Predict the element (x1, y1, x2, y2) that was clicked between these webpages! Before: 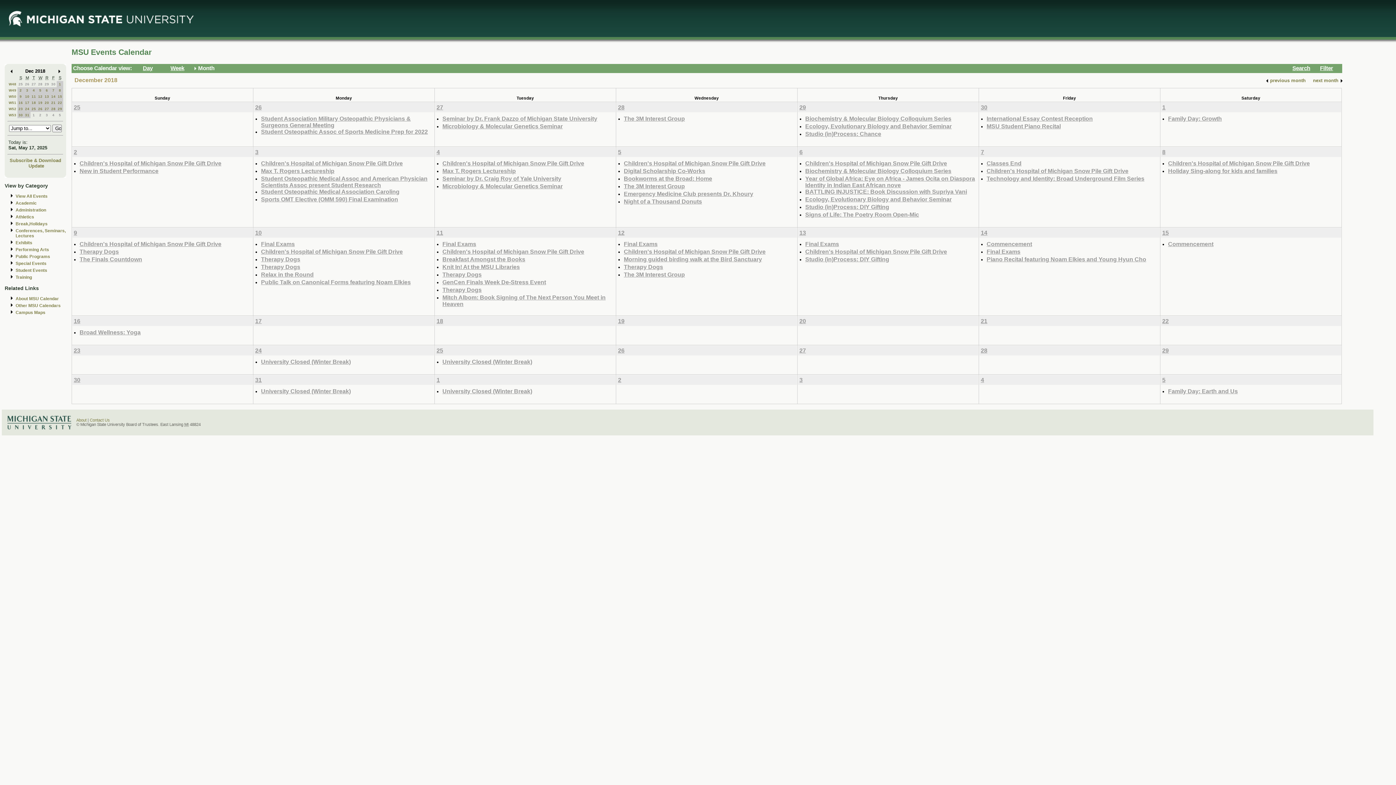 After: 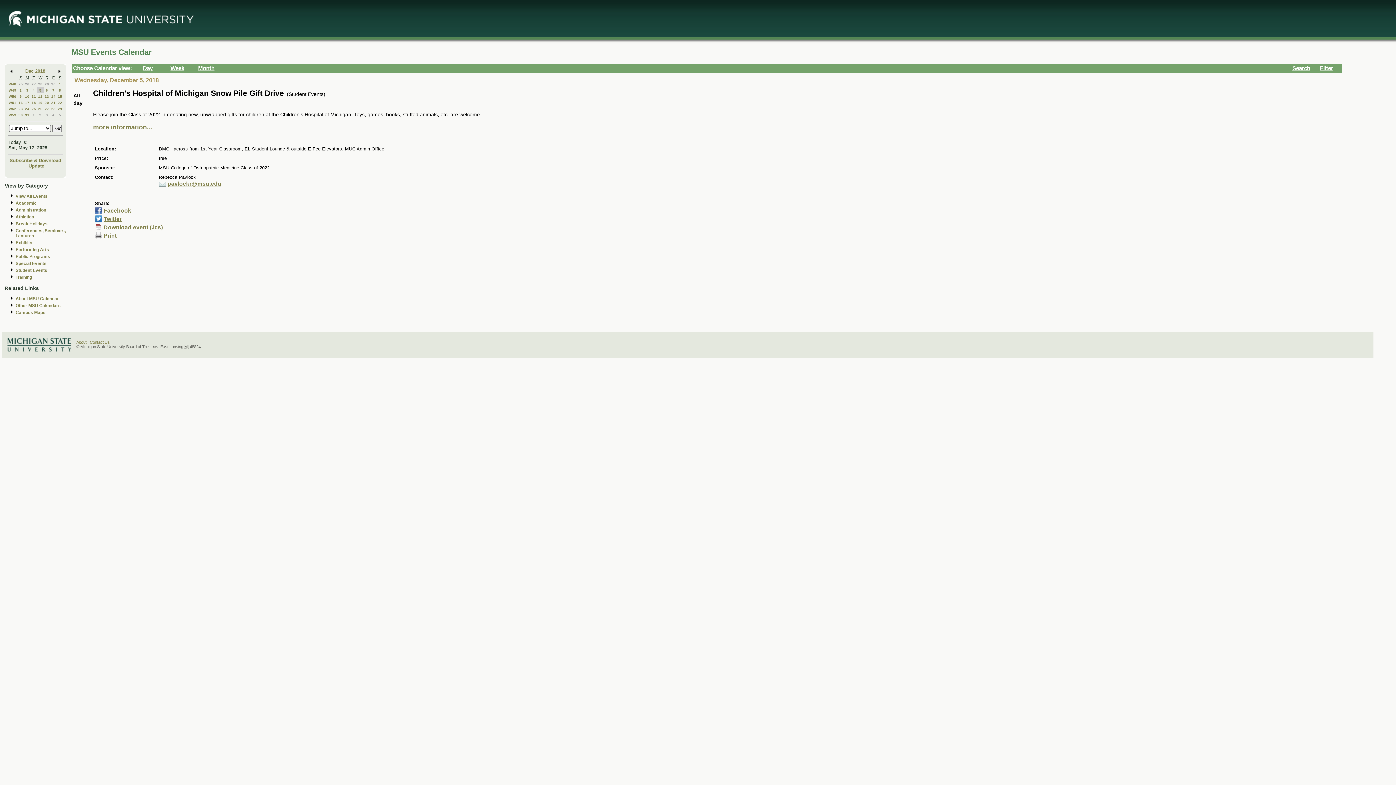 Action: bbox: (624, 159, 765, 166) label: Children's Hospital of Michigan Snow Pile Gift Drive